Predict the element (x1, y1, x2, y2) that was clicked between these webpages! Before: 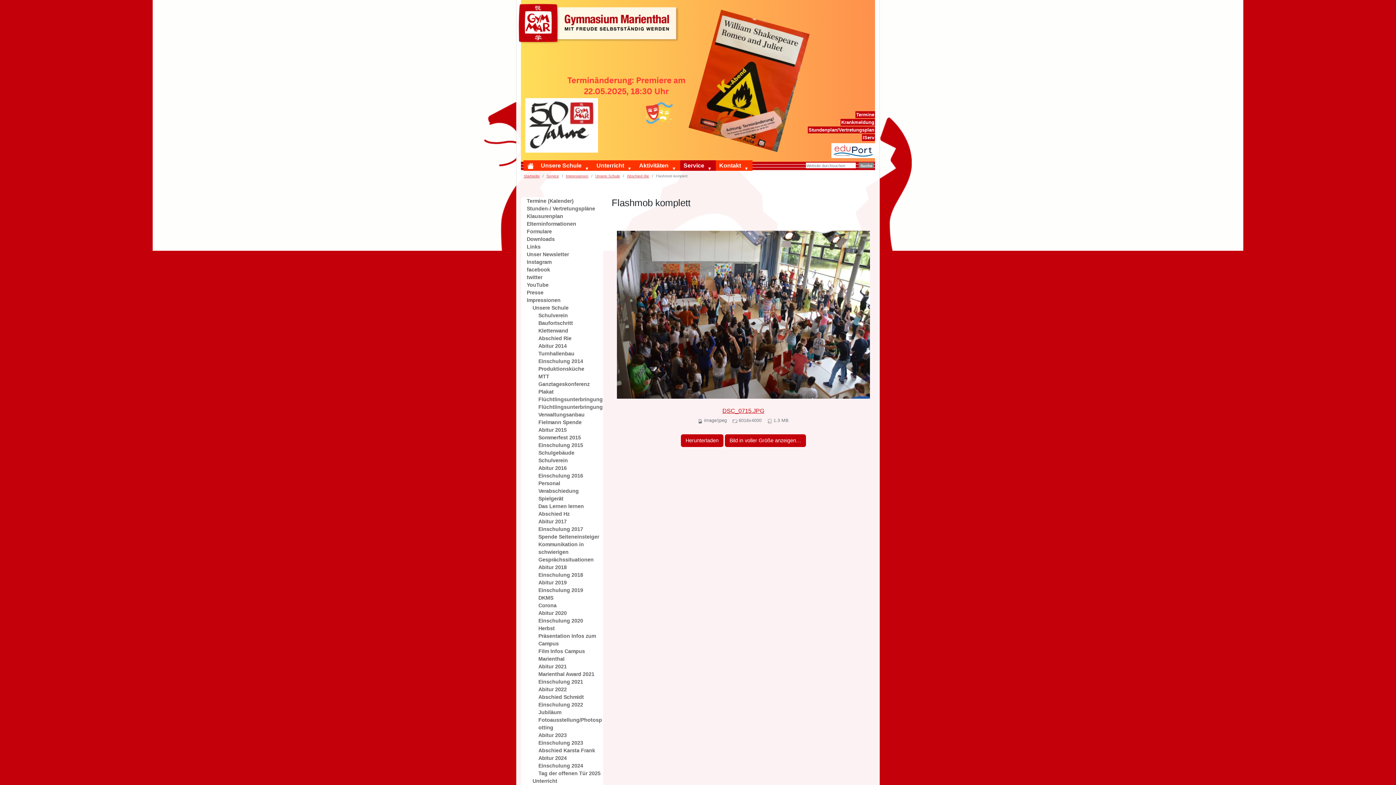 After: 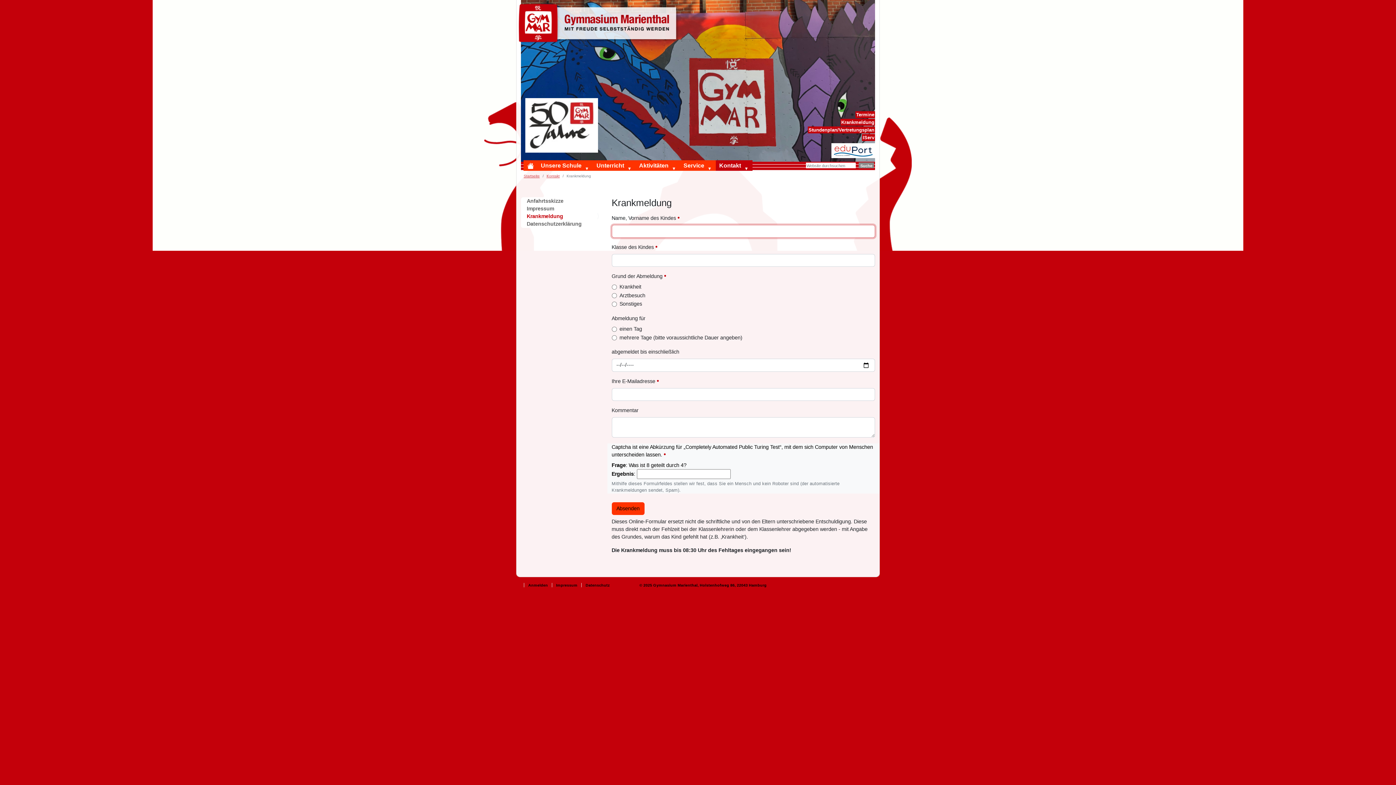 Action: label: Krankmeldung bbox: (840, 118, 875, 125)